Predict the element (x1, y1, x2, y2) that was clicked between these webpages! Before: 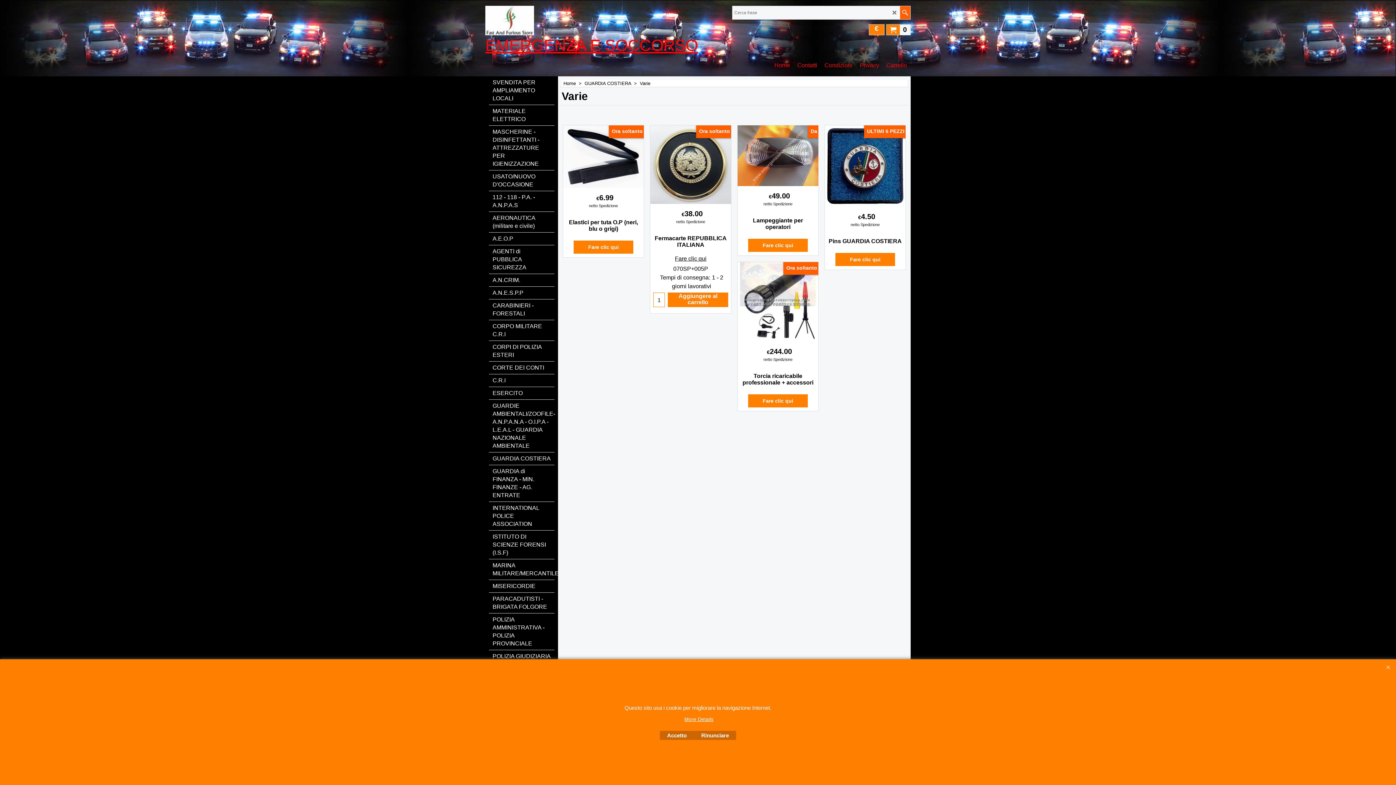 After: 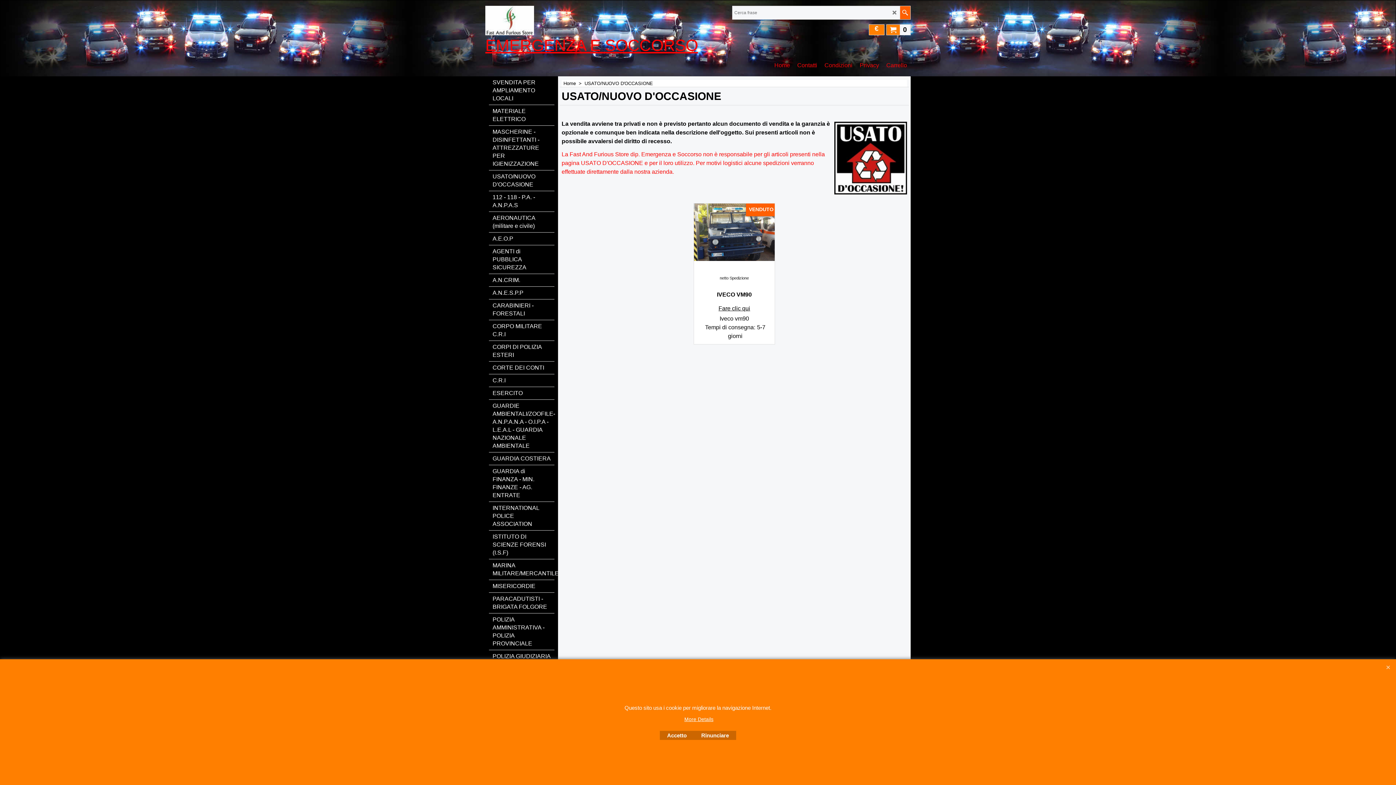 Action: bbox: (489, 170, 554, 191) label: USATO/NUOVO D'OCCASIONE